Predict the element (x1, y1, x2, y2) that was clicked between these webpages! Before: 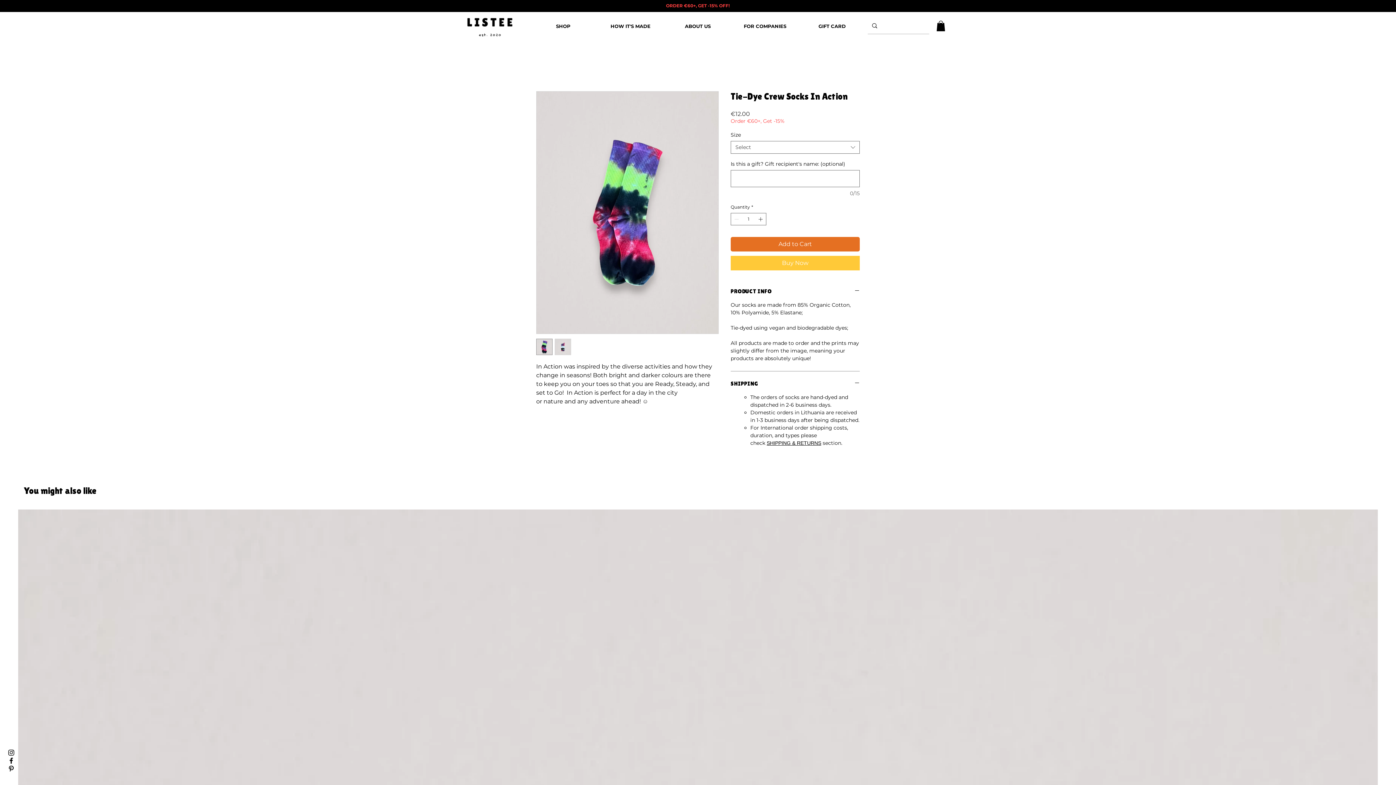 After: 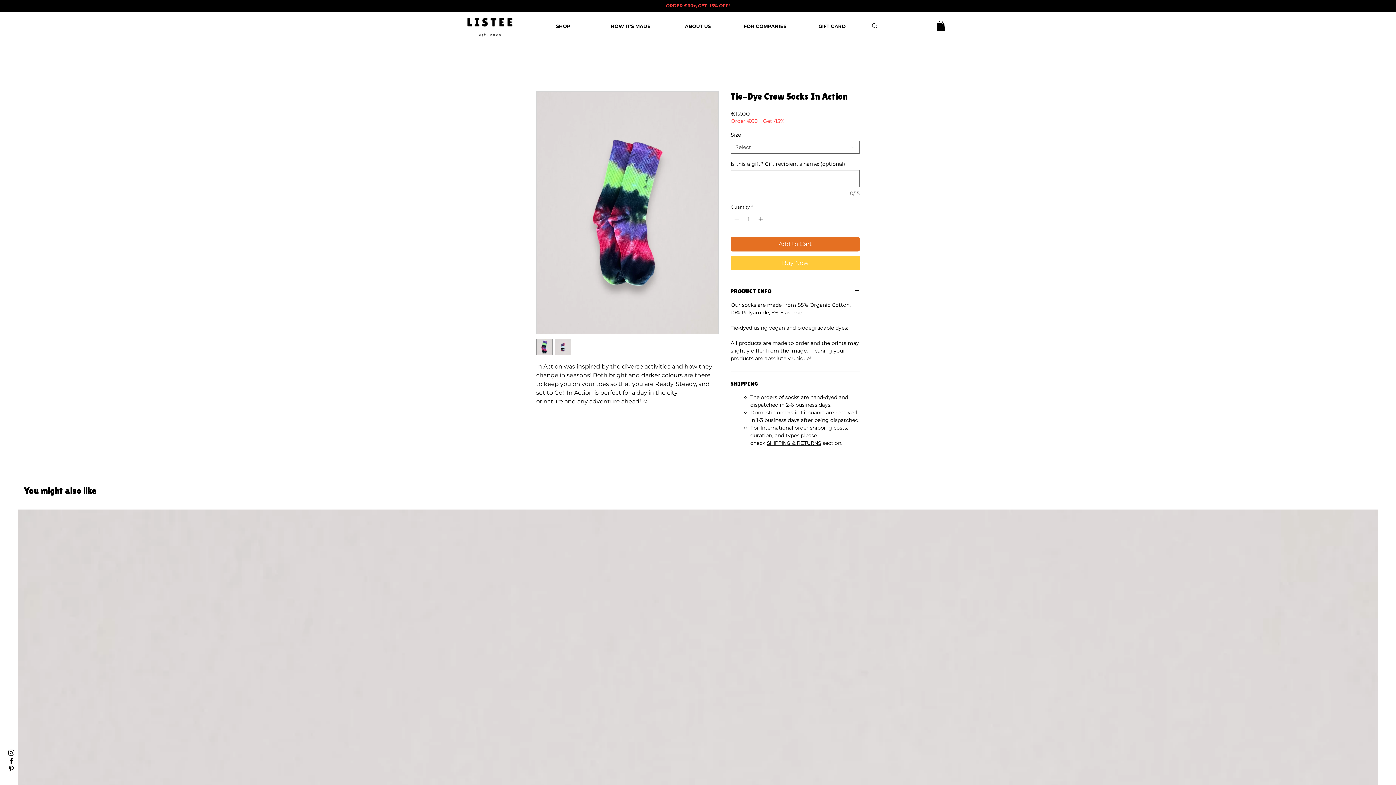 Action: bbox: (536, 339, 552, 355)